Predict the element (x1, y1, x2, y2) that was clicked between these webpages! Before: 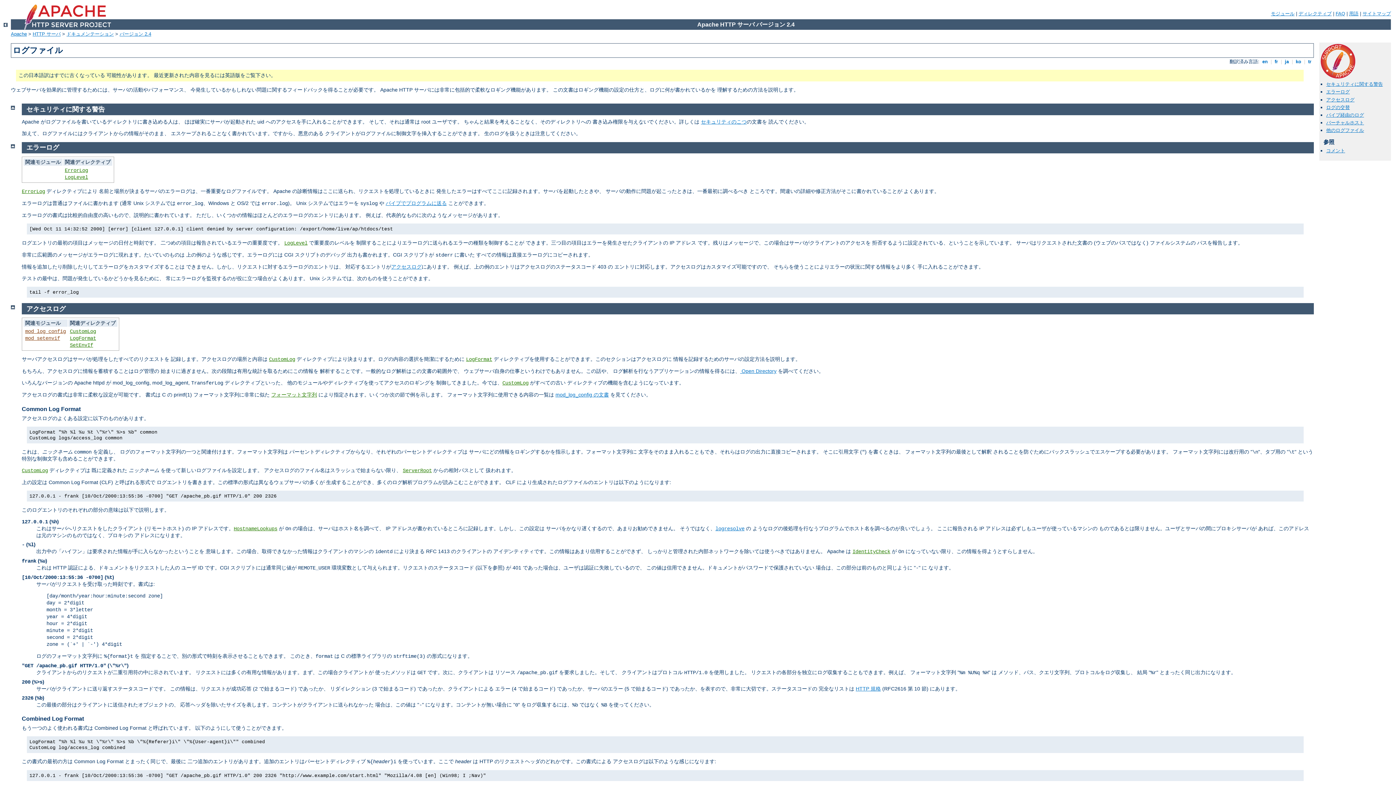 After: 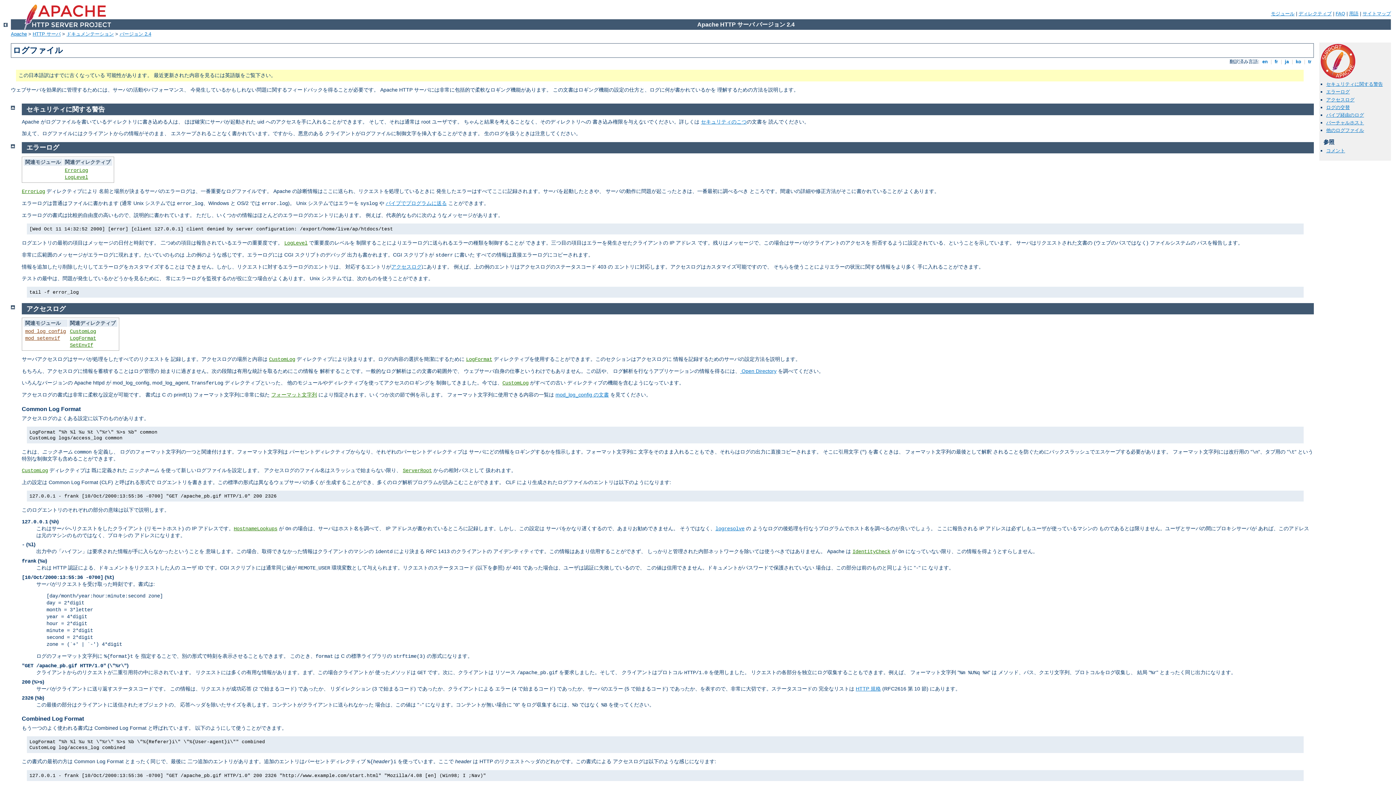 Action: bbox: (21, 716, 84, 722) label: Combined Log Format